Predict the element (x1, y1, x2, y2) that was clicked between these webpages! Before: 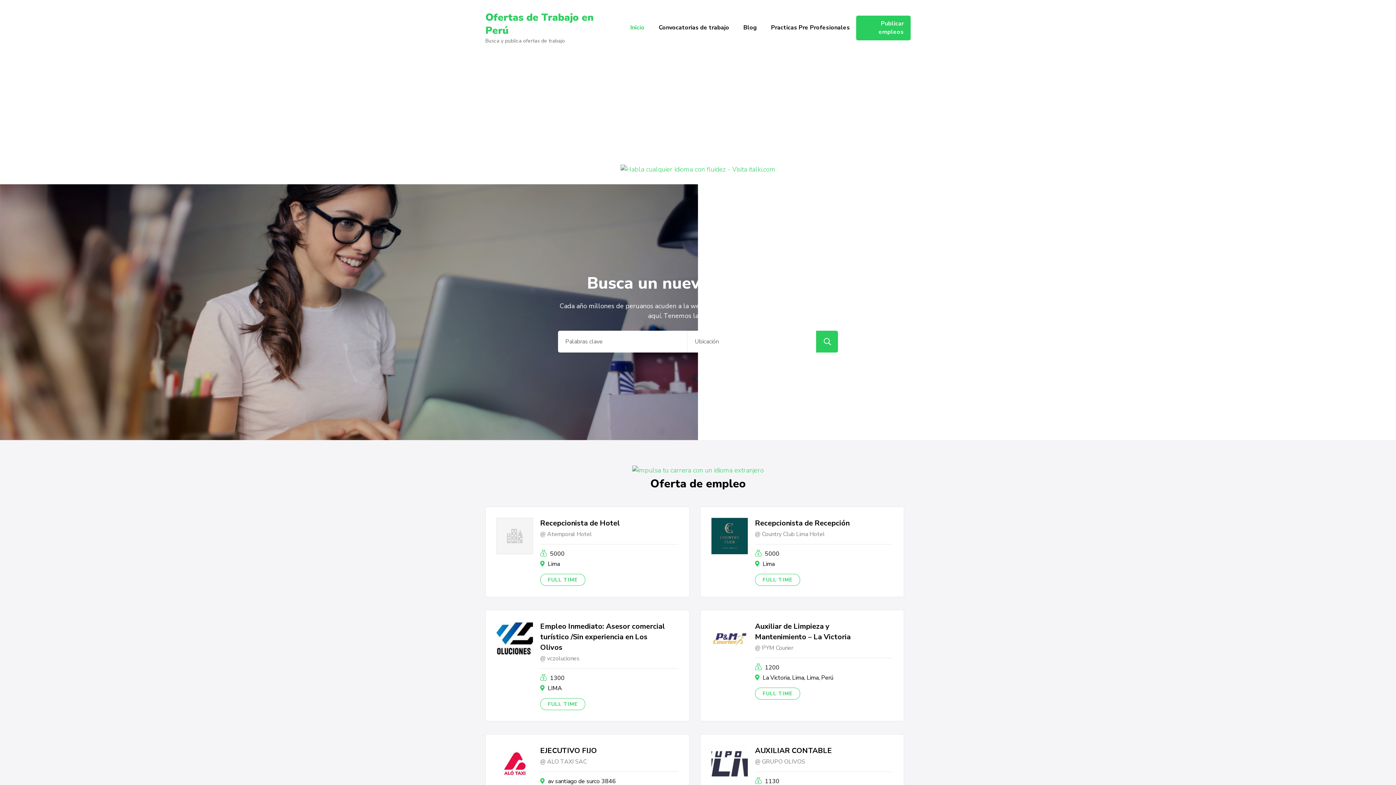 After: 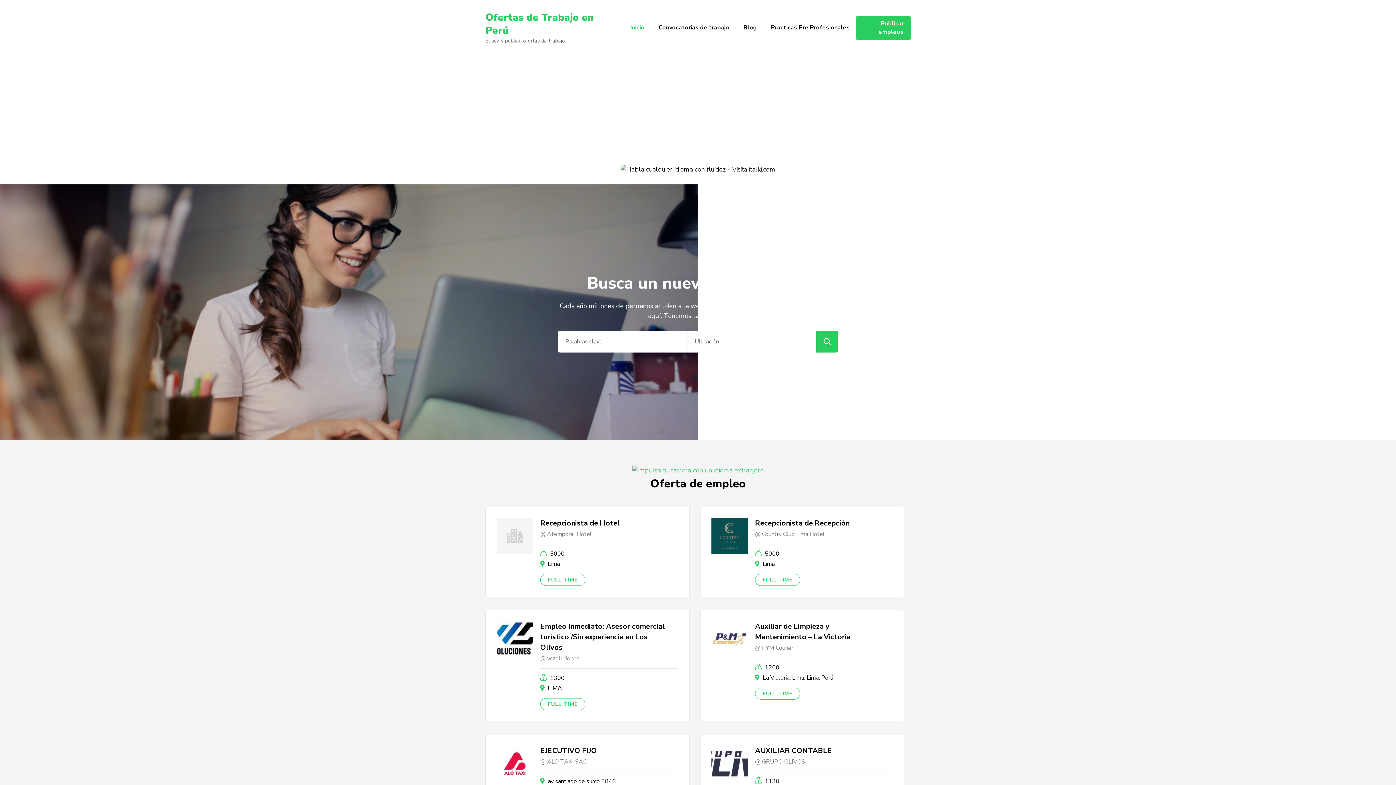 Action: bbox: (620, 165, 775, 173)